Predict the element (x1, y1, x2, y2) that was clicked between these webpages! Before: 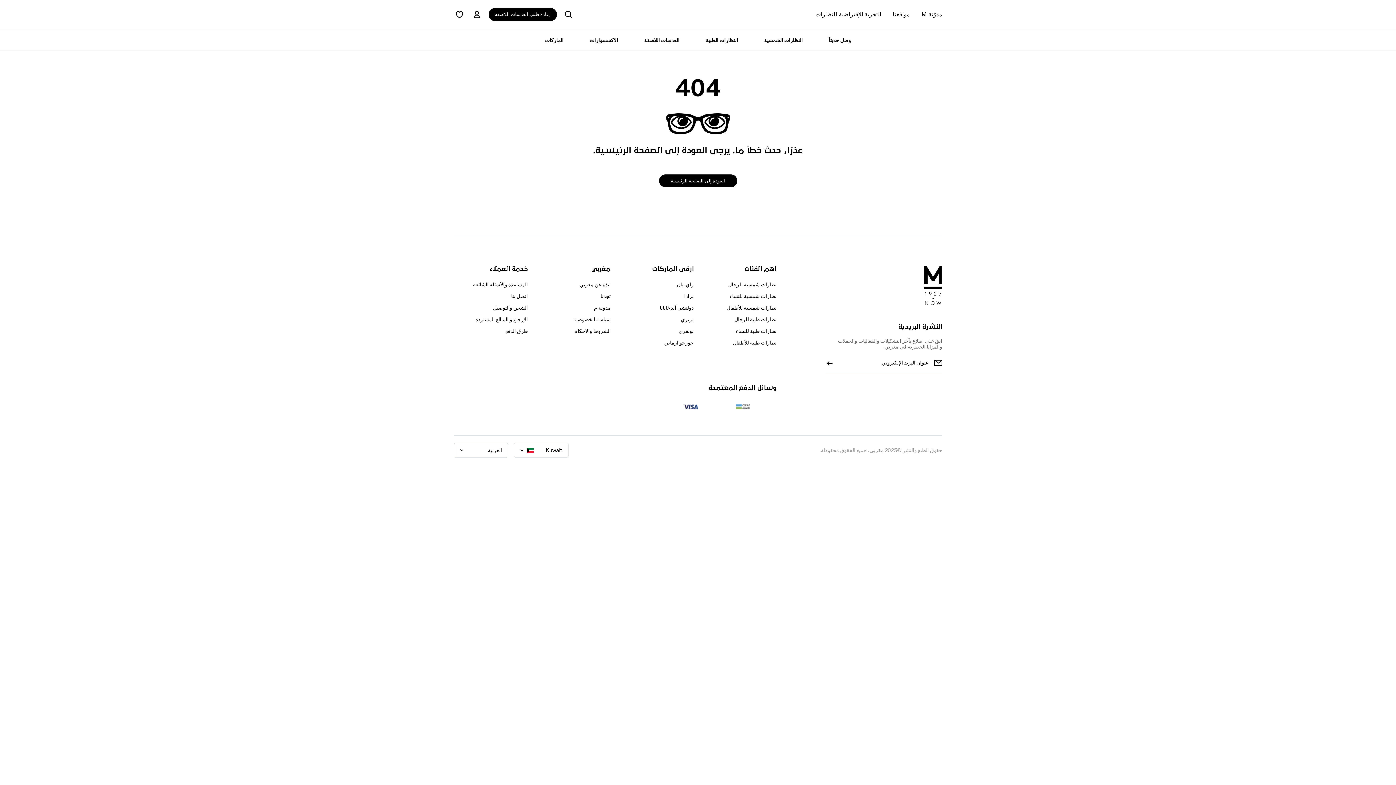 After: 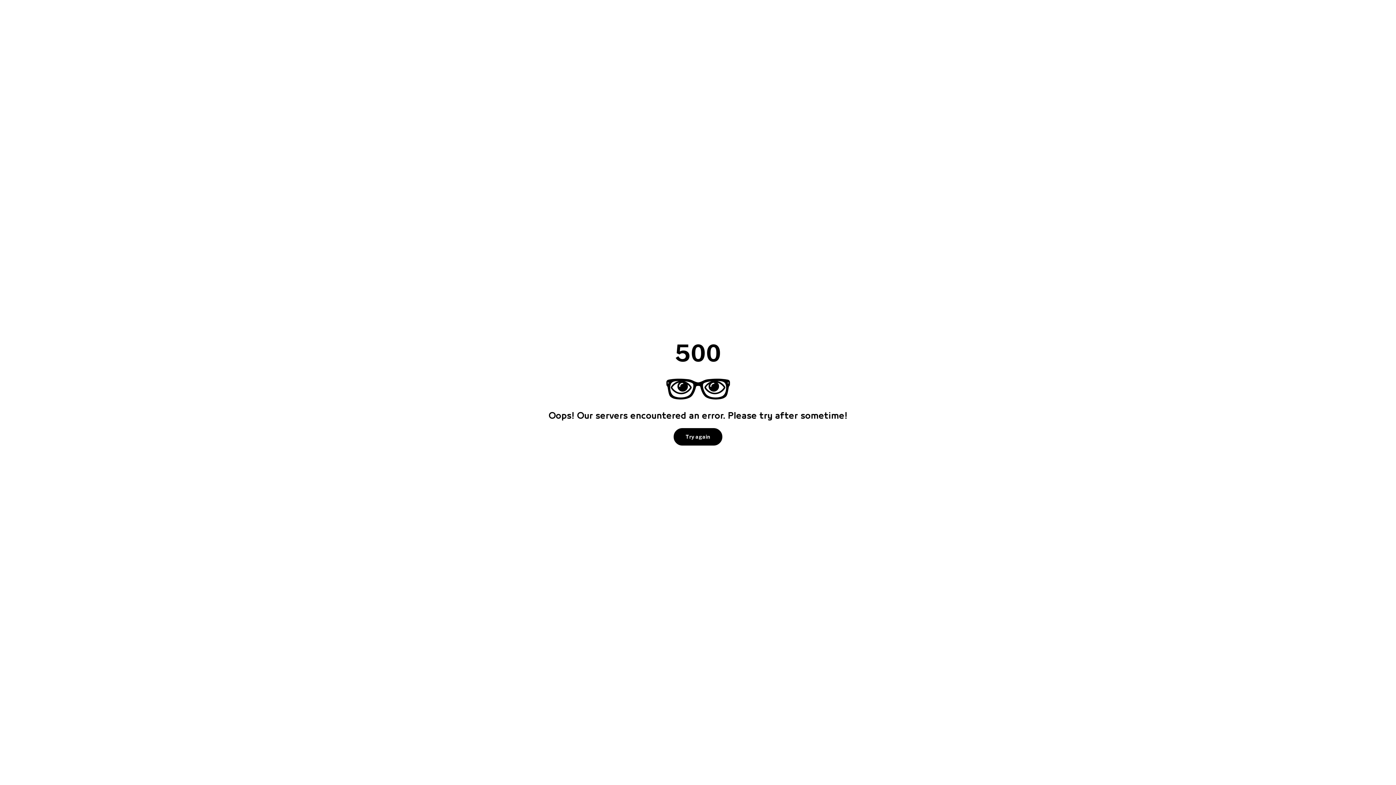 Action: label: نظارات طبية للرجال bbox: (702, 313, 776, 325)